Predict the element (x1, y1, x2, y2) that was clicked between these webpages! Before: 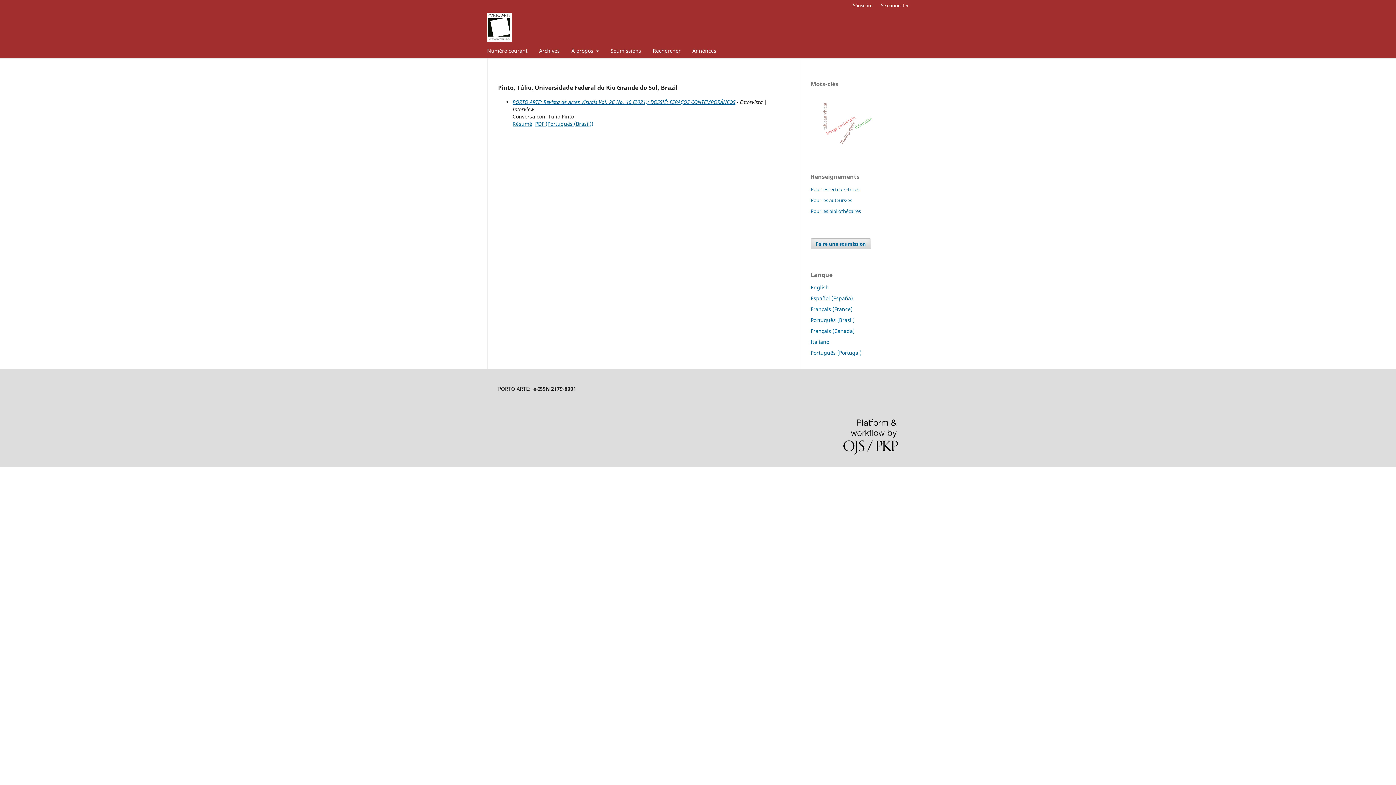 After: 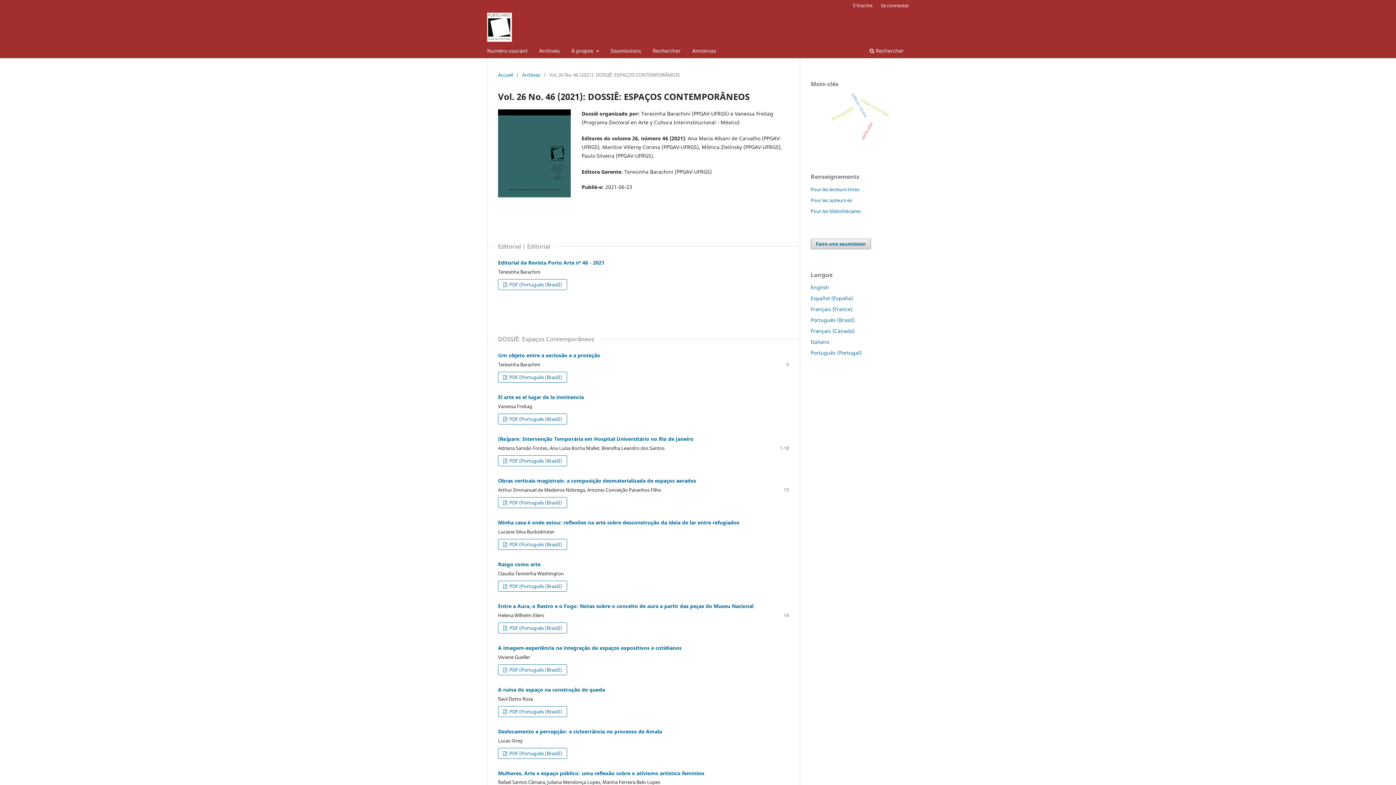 Action: bbox: (512, 98, 735, 105) label: PORTO ARTE: Revista de Artes Visuais Vol. 26 No. 46 (2021): DOSSIÊ: ESPAÇOS CONTEMPORÂNEOS